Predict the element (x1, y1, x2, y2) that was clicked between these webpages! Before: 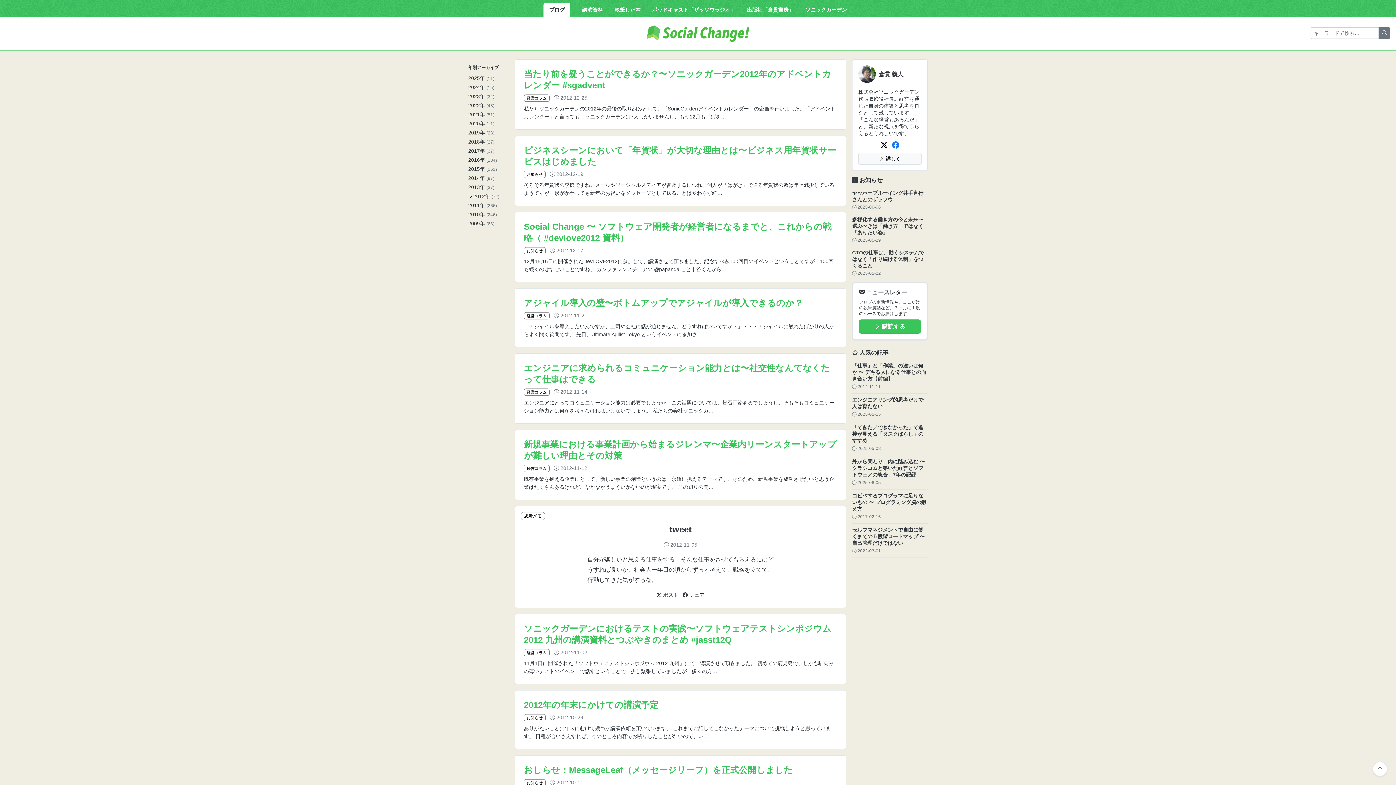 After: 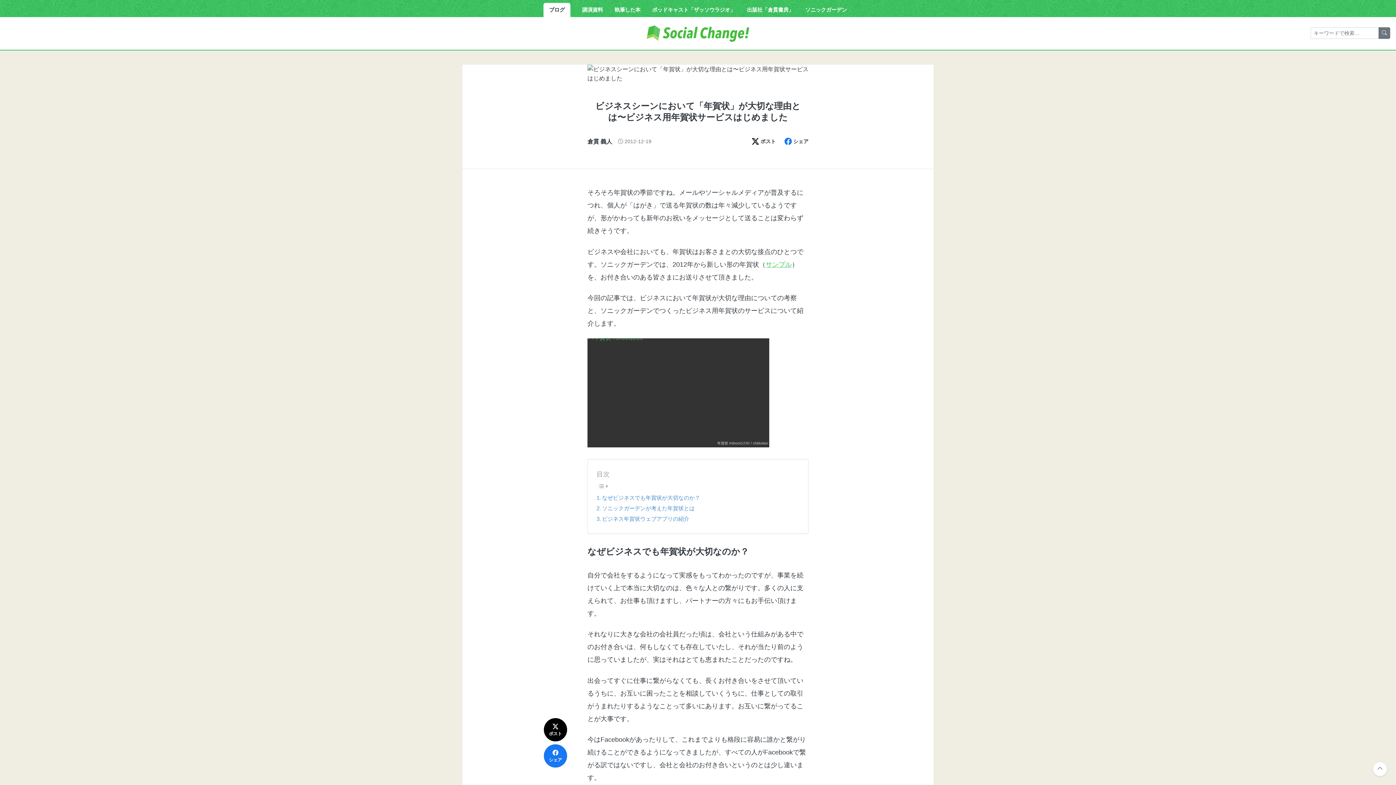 Action: bbox: (514, 135, 846, 206) label: ビジネスシーンにおいて「年賀状」が大切な理由とは〜ビジネス用年賀状サービスはじめました
お知らせ  2012-12-19

そろそろ年賀状の季節ですね。メールやソーシャルメディアが普及するにつれ、個人が「はがき」で送る年賀状の数は年々減少しているようですが、形がかわっても新年のお祝いをメッセージとして送ることは変わらず続…